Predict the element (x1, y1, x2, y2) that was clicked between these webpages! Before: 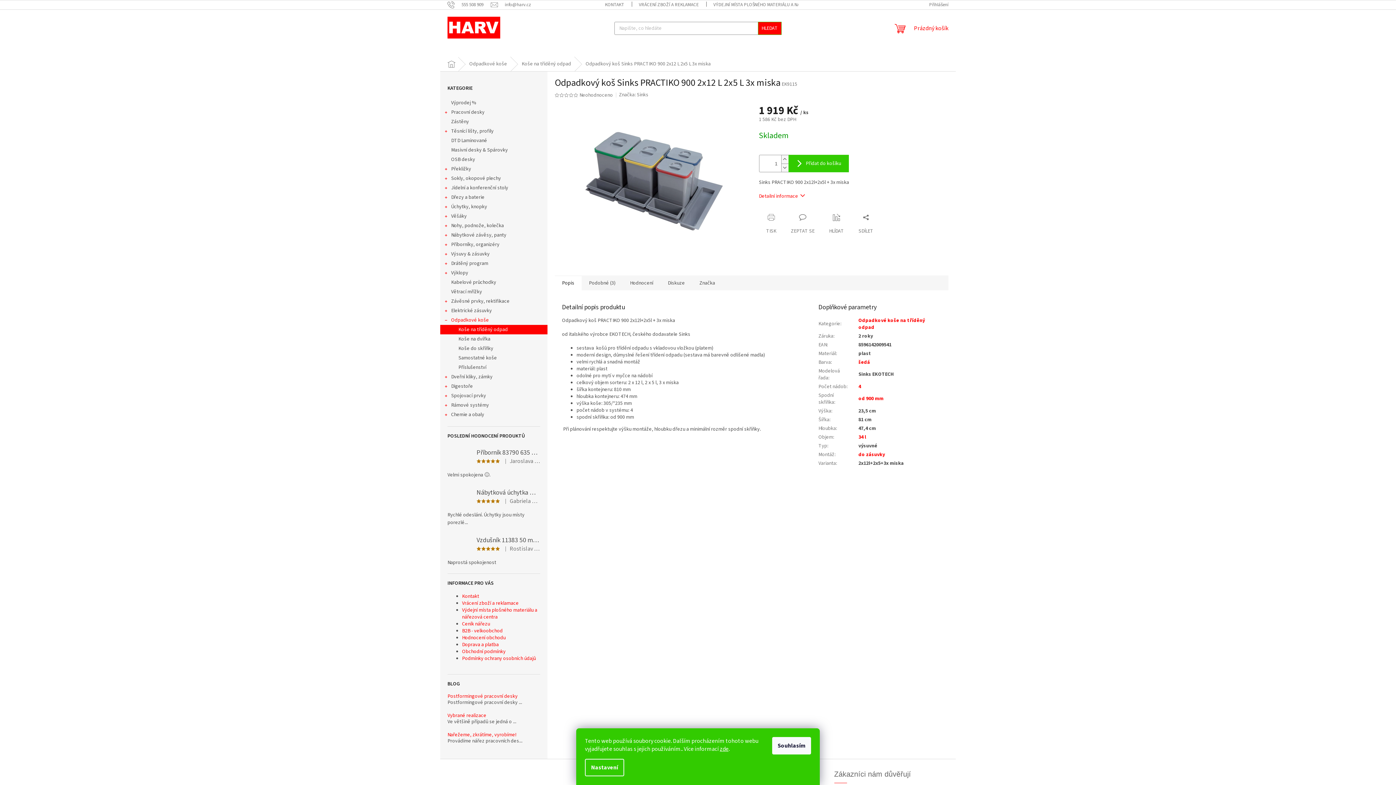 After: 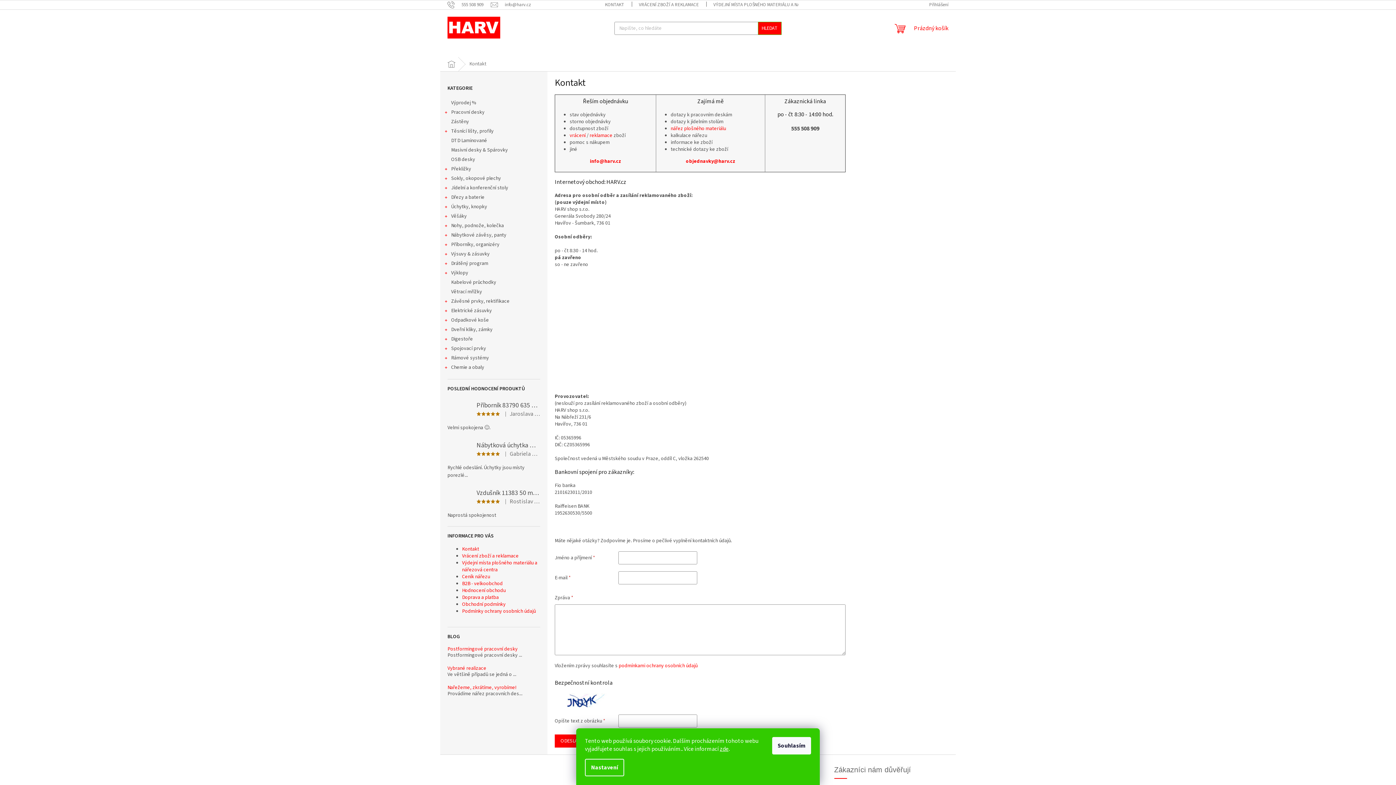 Action: label: KONTAKT bbox: (597, 0, 631, 9)